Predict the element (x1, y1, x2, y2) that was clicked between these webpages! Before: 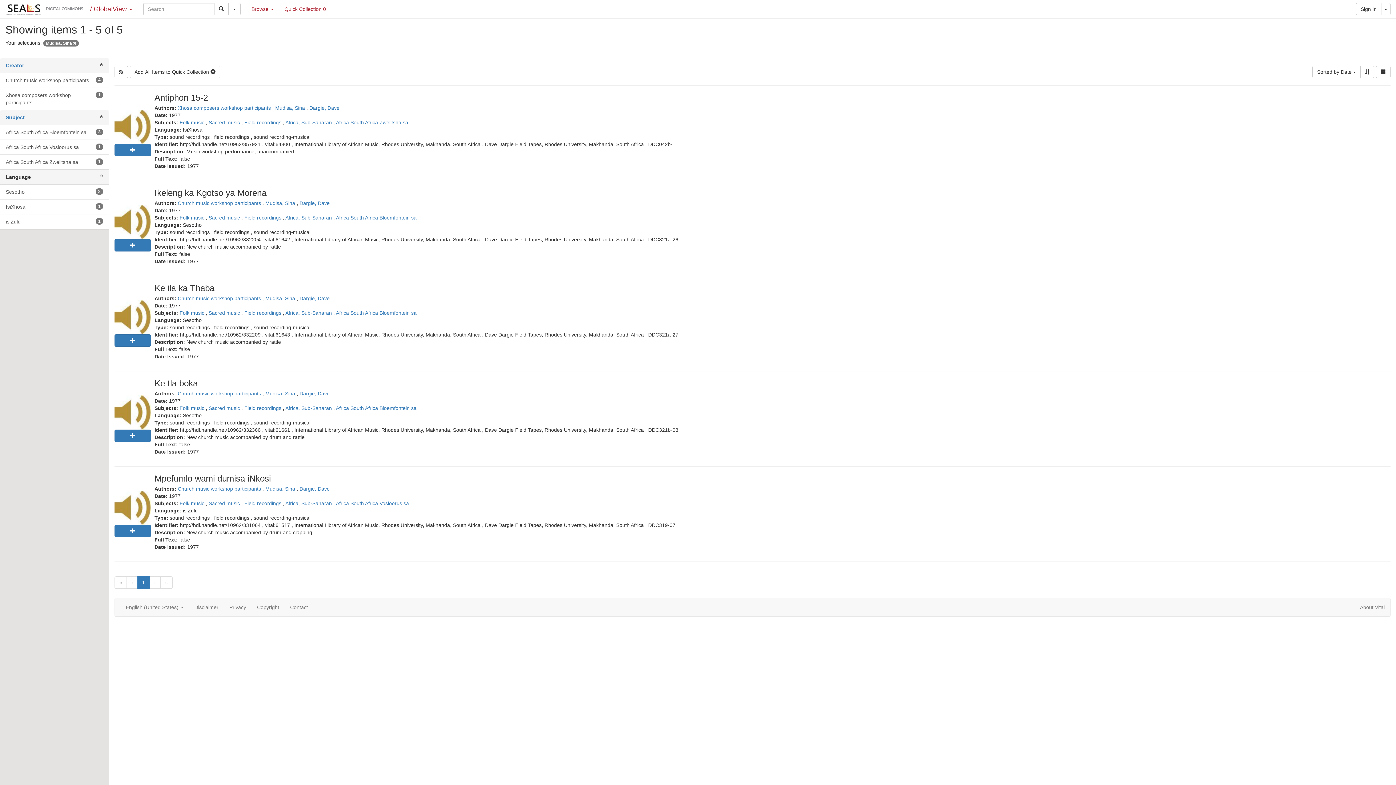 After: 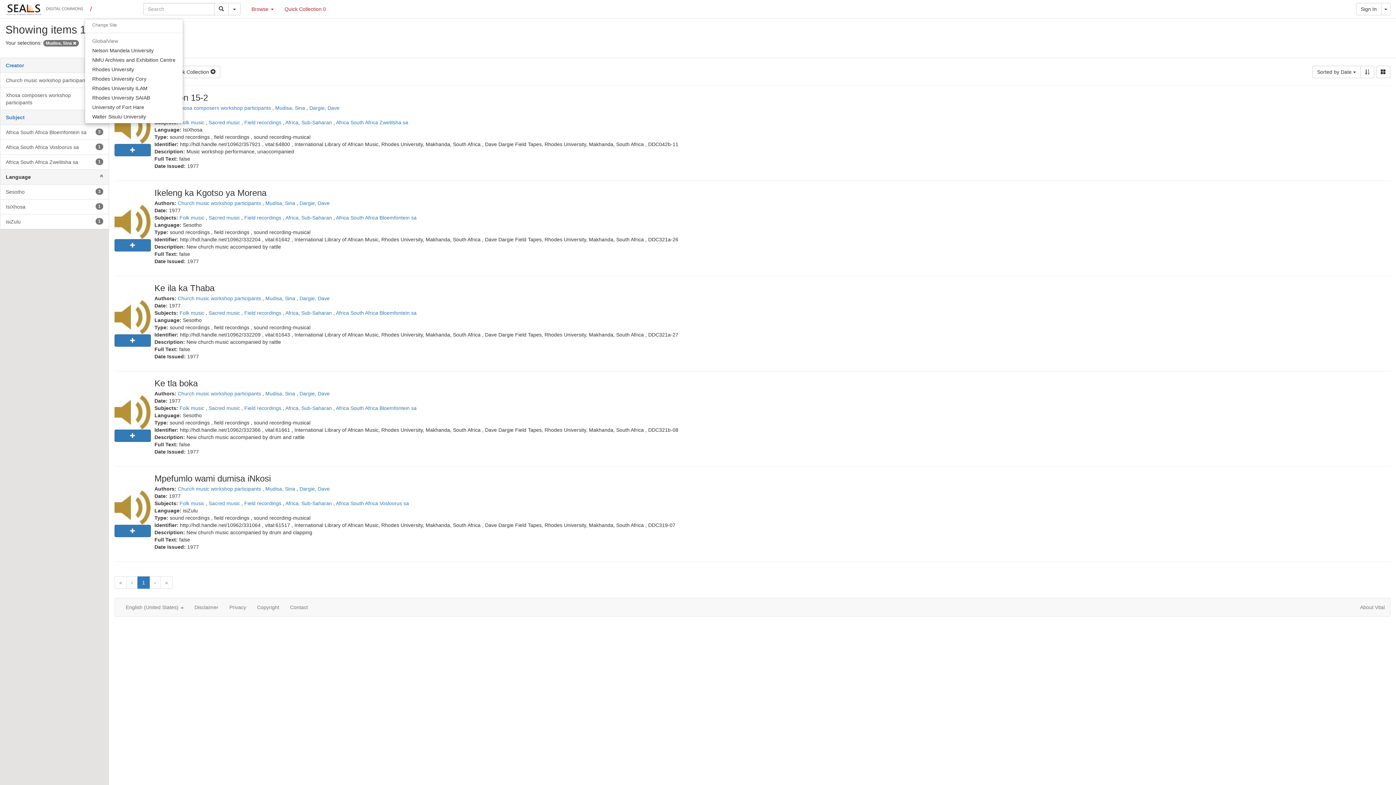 Action: bbox: (93, 5, 132, 12) label: GlobalView 